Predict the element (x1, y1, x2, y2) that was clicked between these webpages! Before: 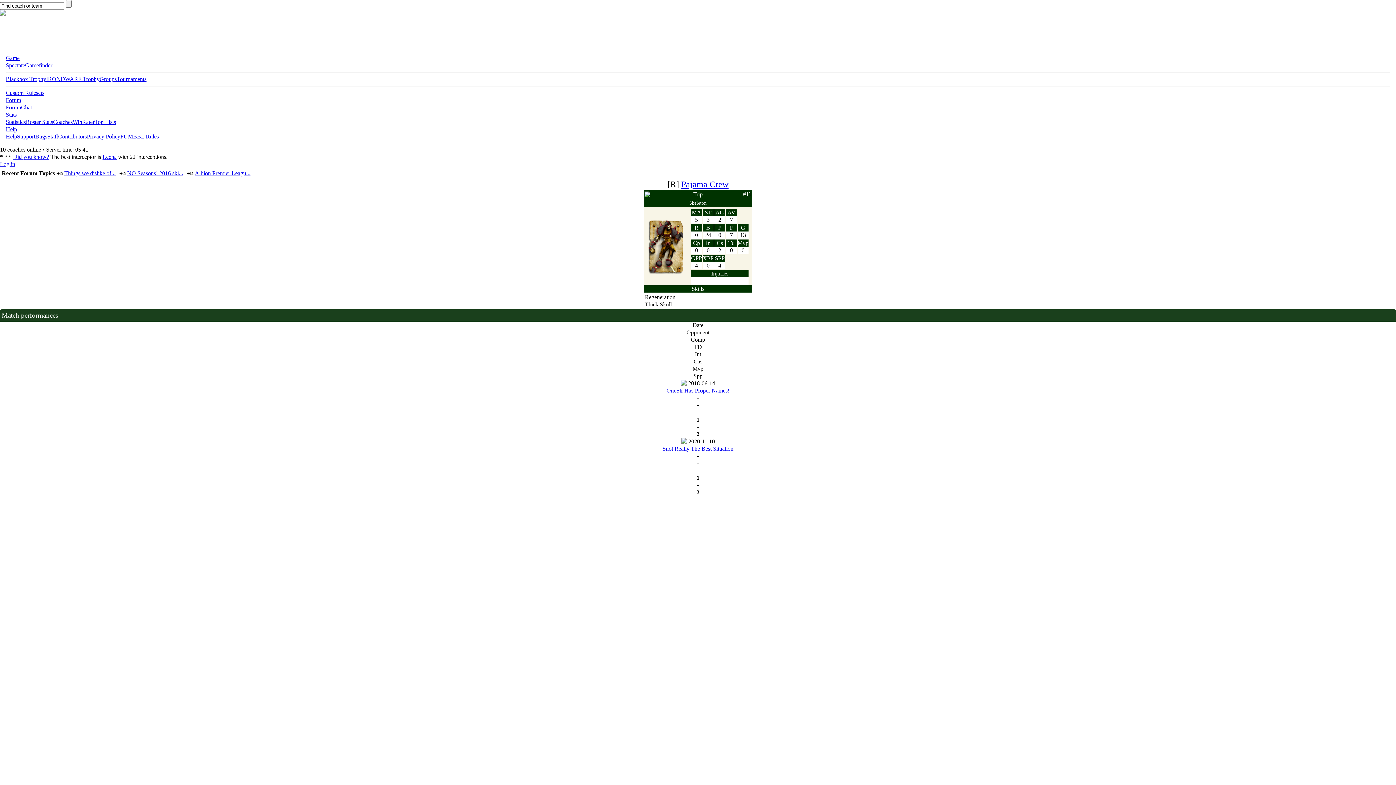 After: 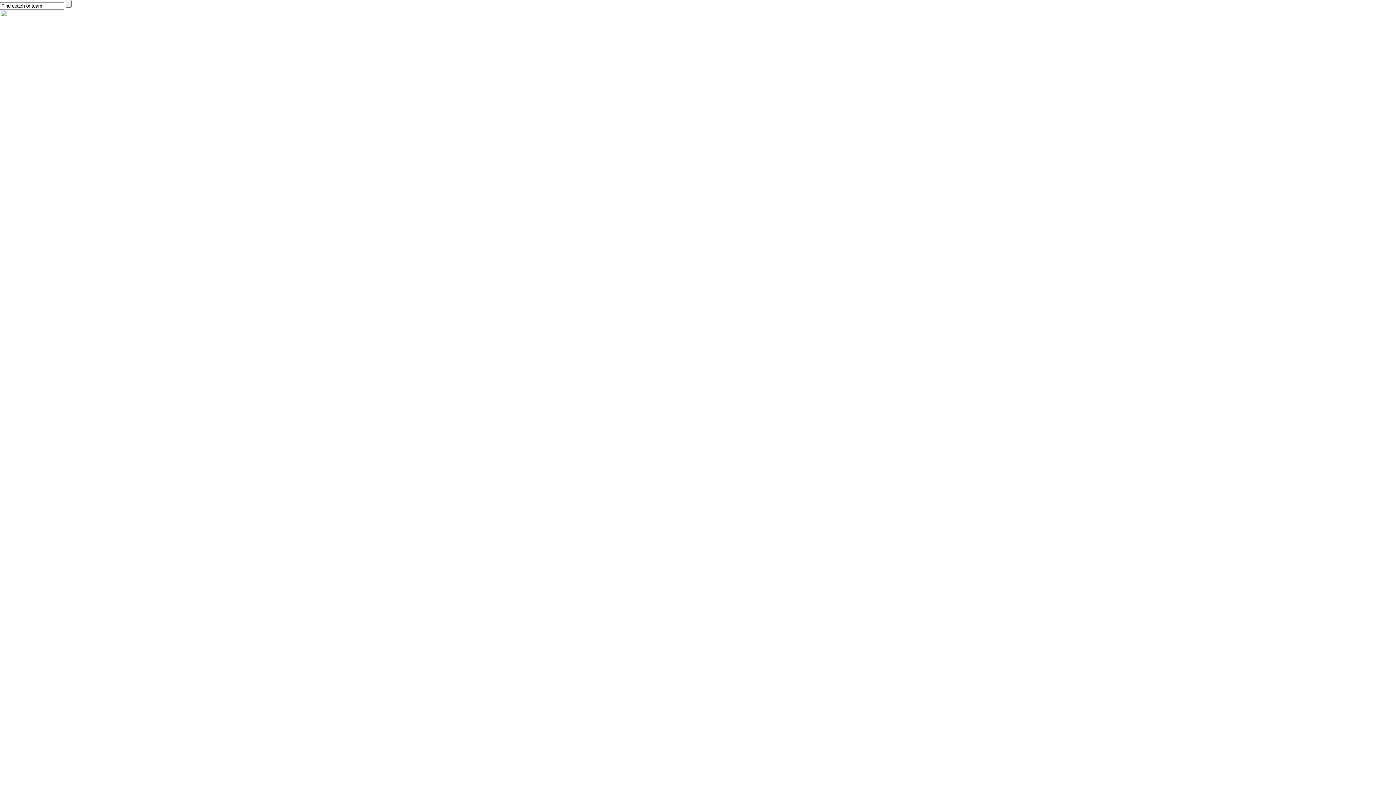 Action: bbox: (194, 170, 250, 176) label: Albion Premier Leagu...